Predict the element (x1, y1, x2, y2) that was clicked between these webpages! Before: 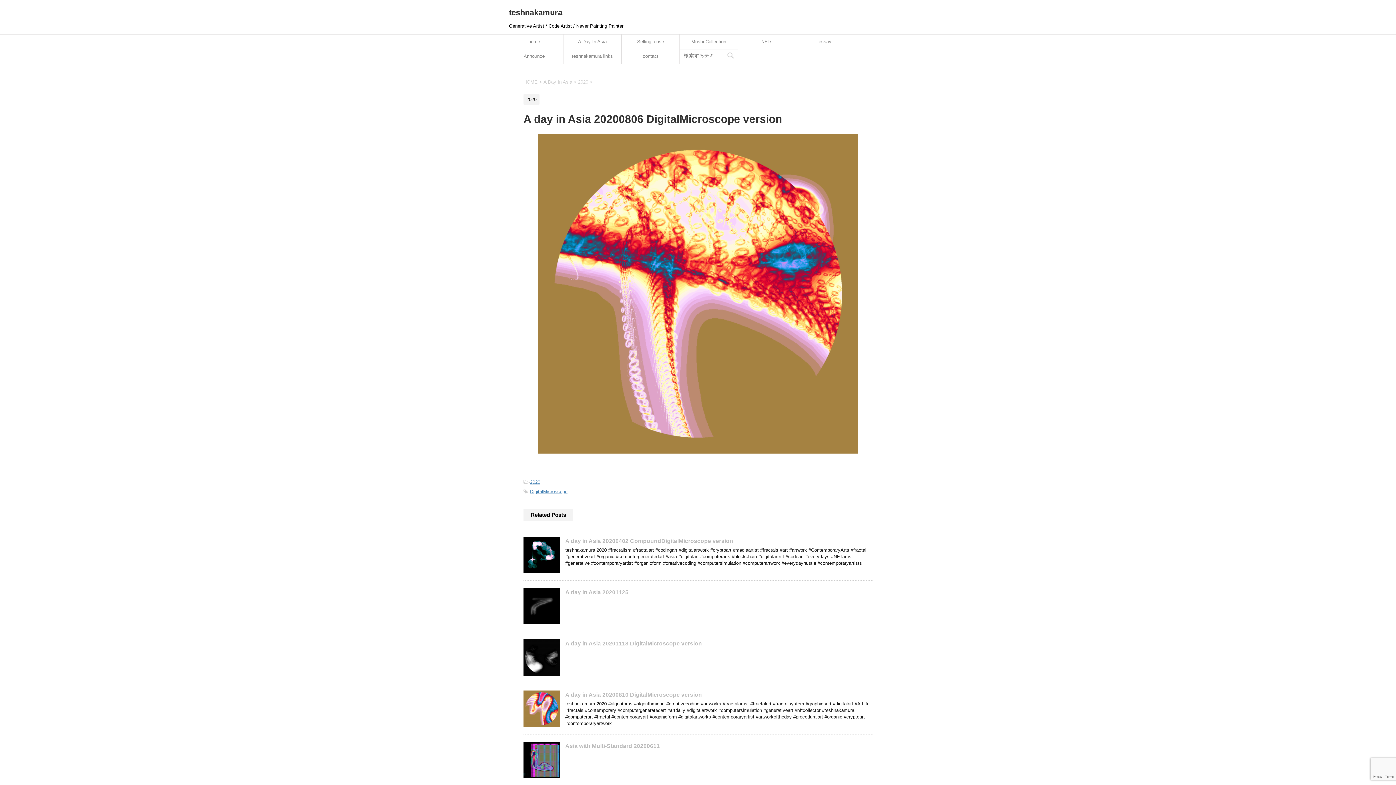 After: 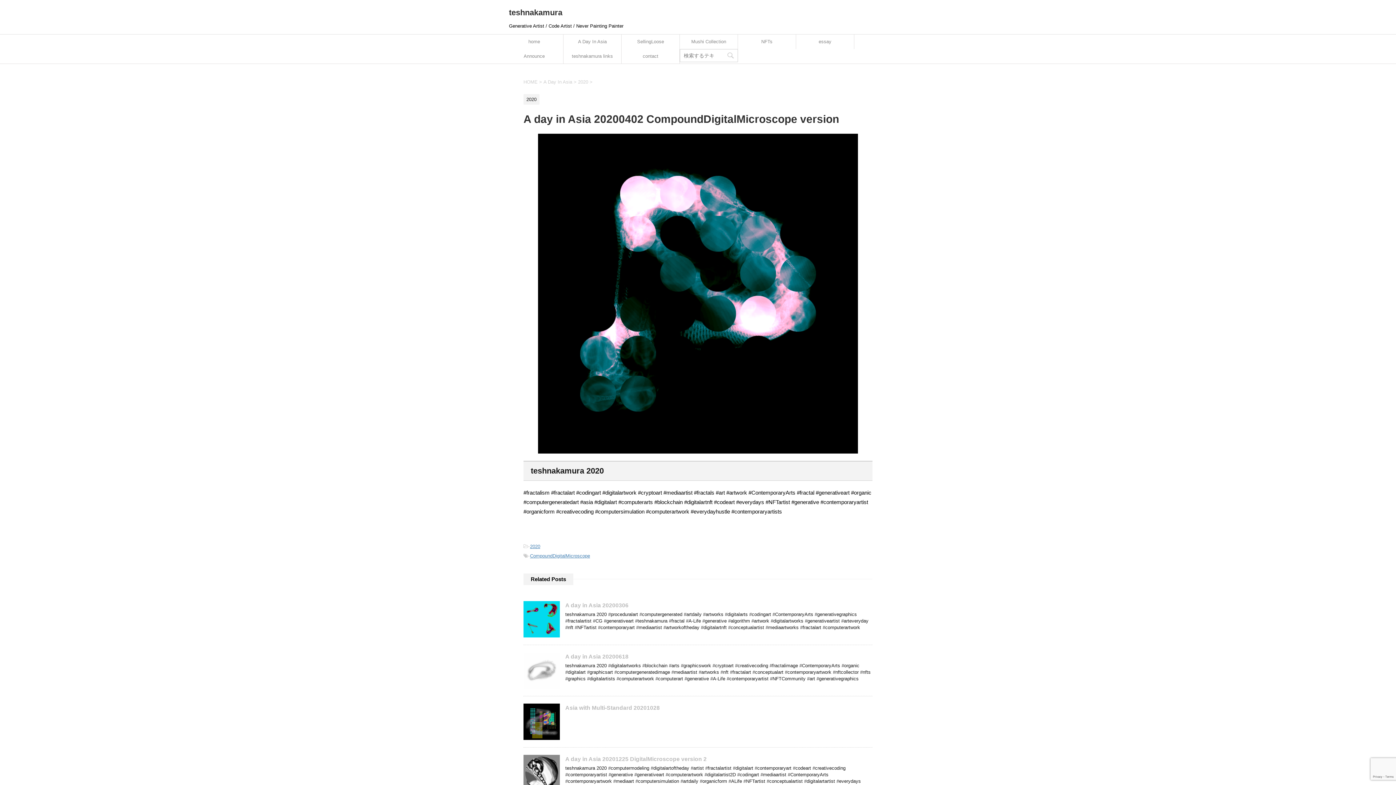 Action: bbox: (523, 566, 560, 573)